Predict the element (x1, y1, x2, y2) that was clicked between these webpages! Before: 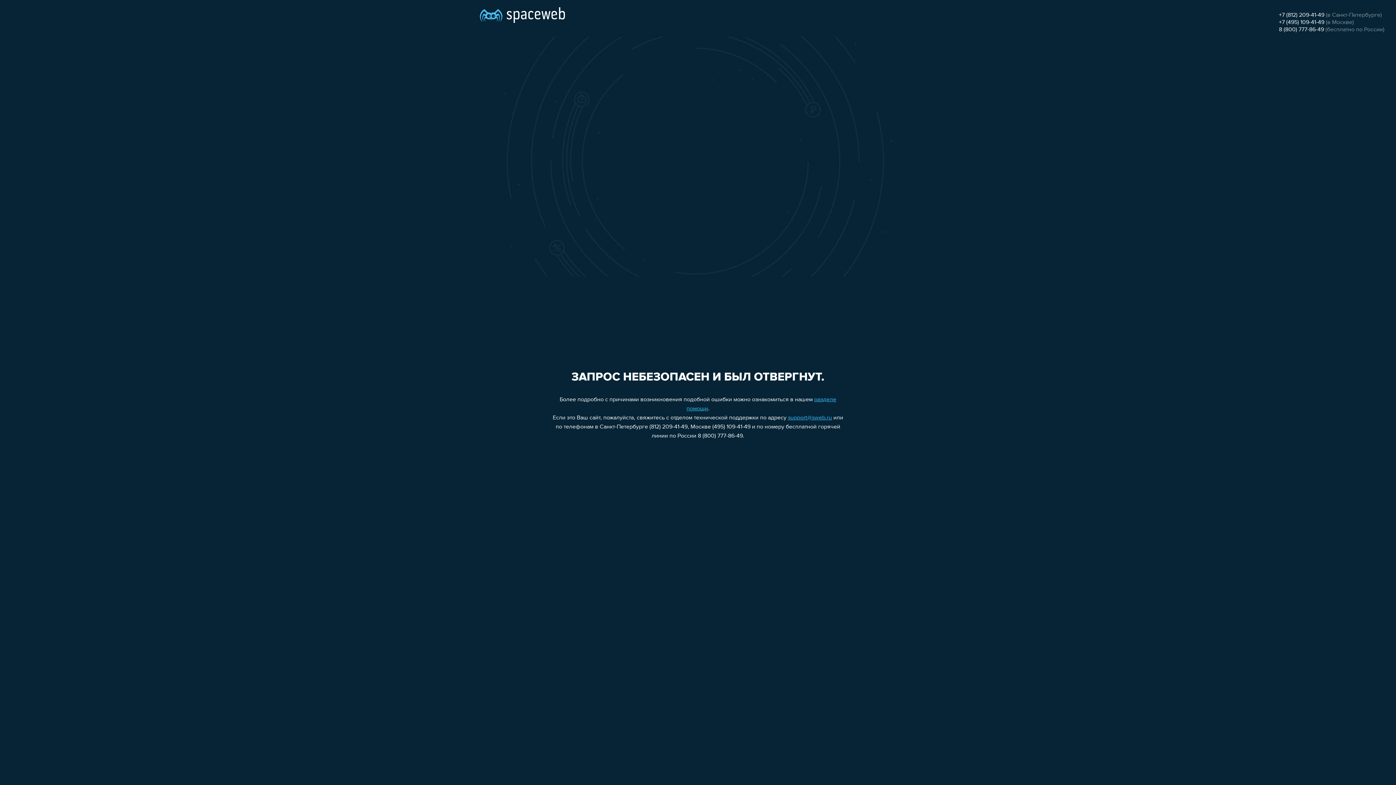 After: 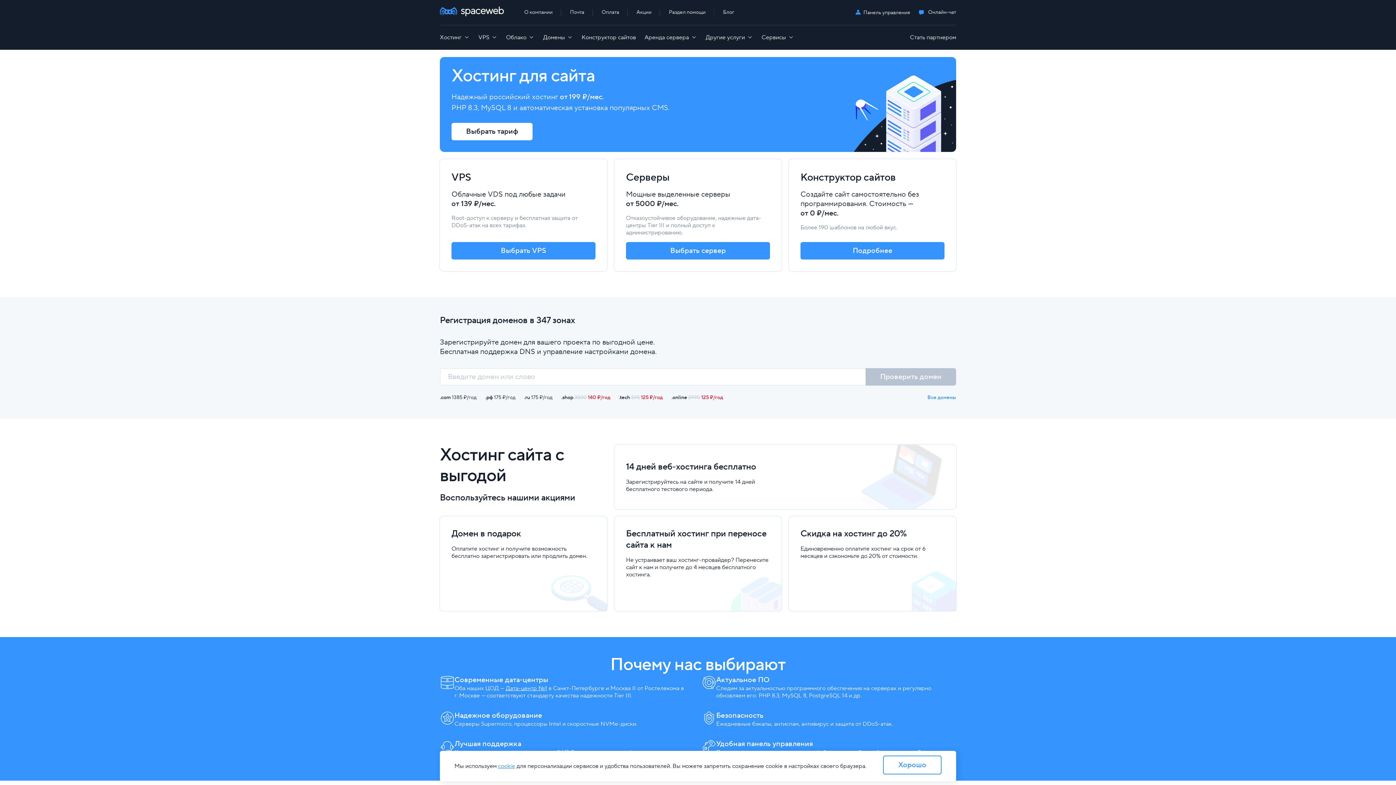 Action: bbox: (480, 0, 565, 25)